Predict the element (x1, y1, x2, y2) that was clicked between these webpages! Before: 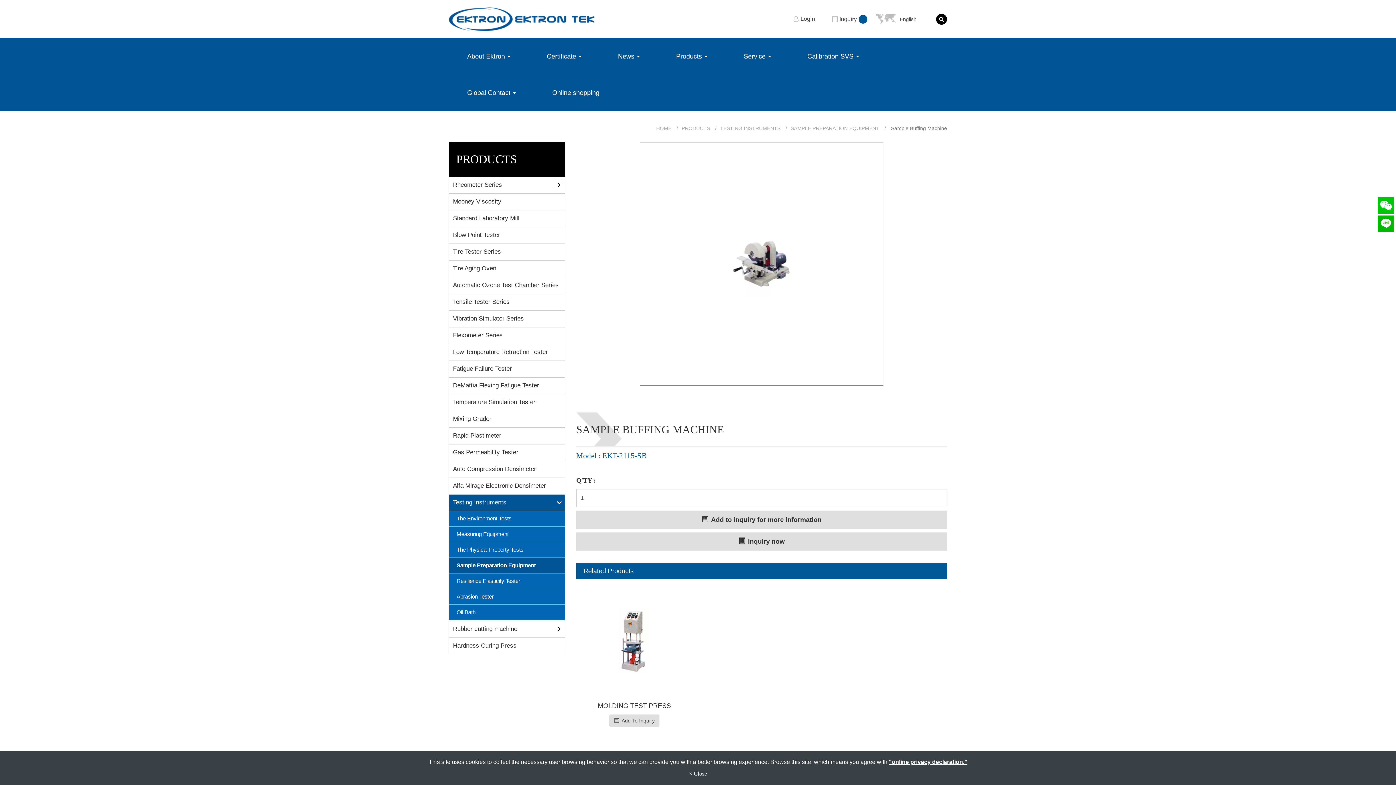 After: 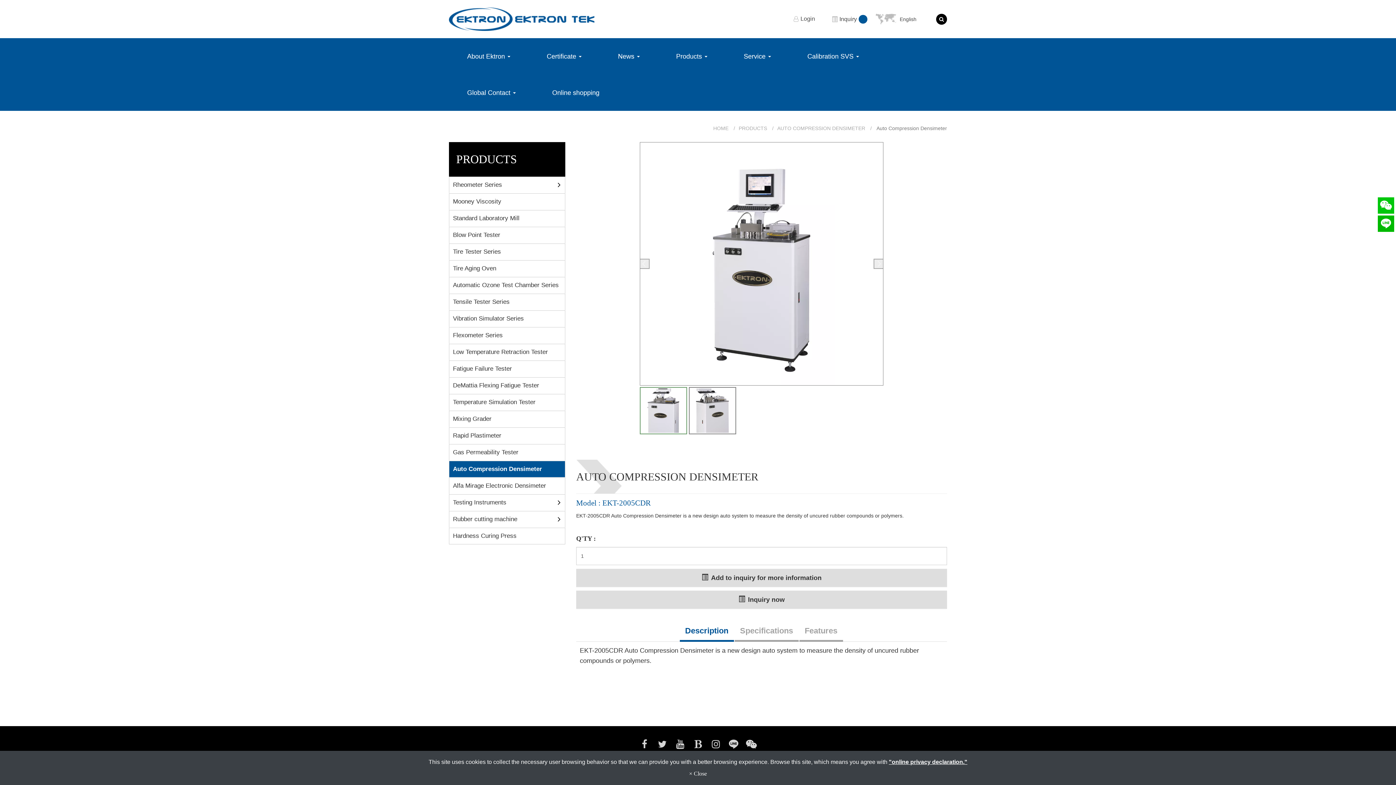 Action: label: Auto Compression Densimeter bbox: (449, 461, 565, 477)